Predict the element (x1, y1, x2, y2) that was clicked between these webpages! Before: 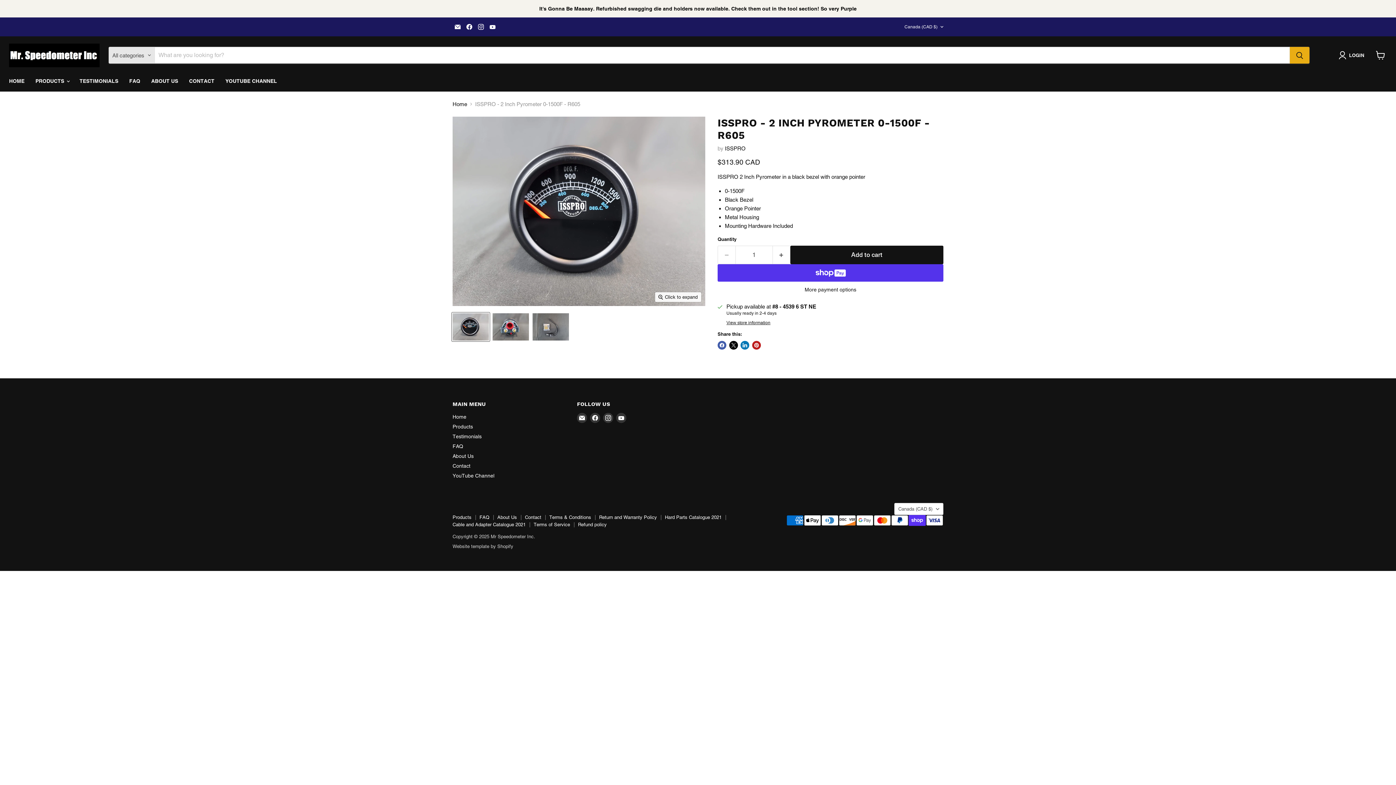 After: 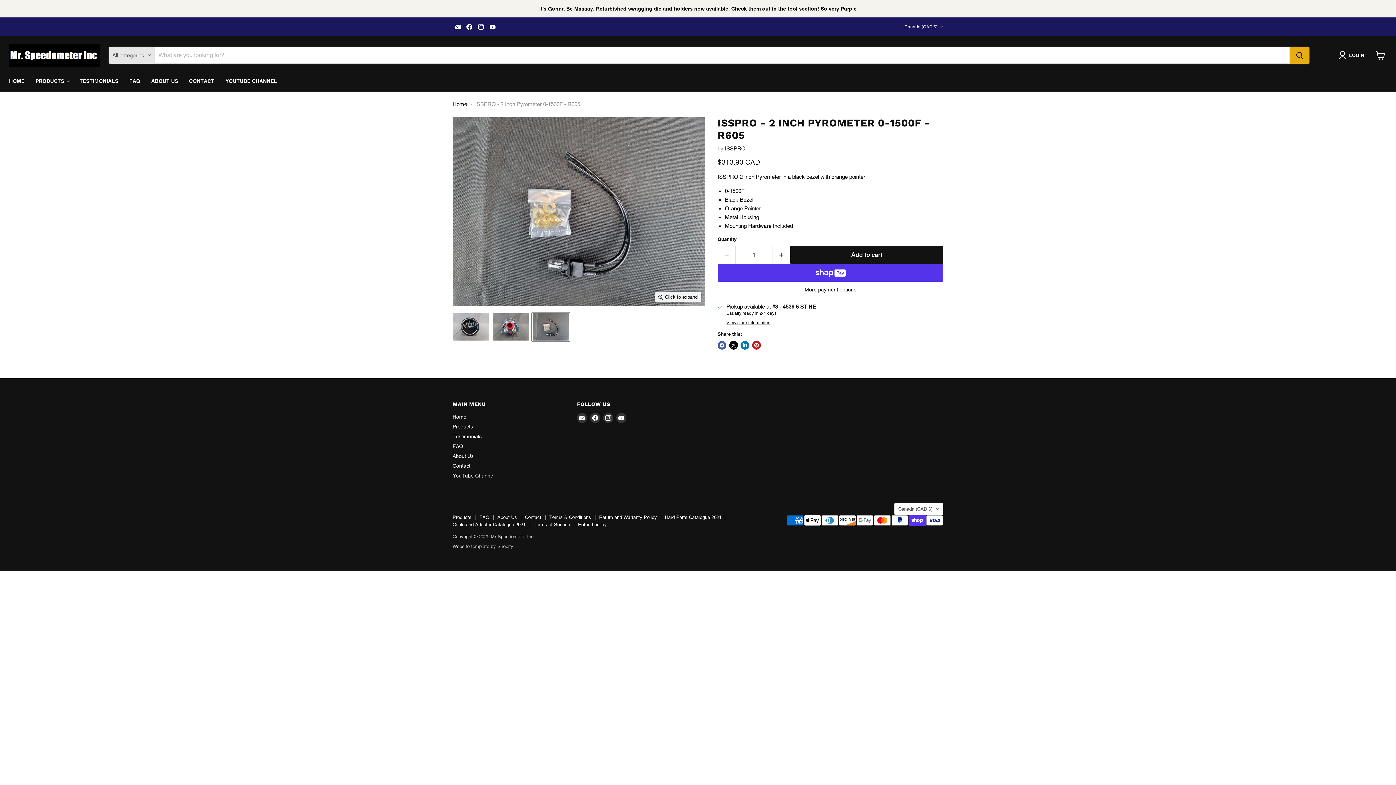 Action: bbox: (532, 312, 569, 341) label: ISSPRO - 2 Inch Pyrometer 0-1500F - R605 thumbnail